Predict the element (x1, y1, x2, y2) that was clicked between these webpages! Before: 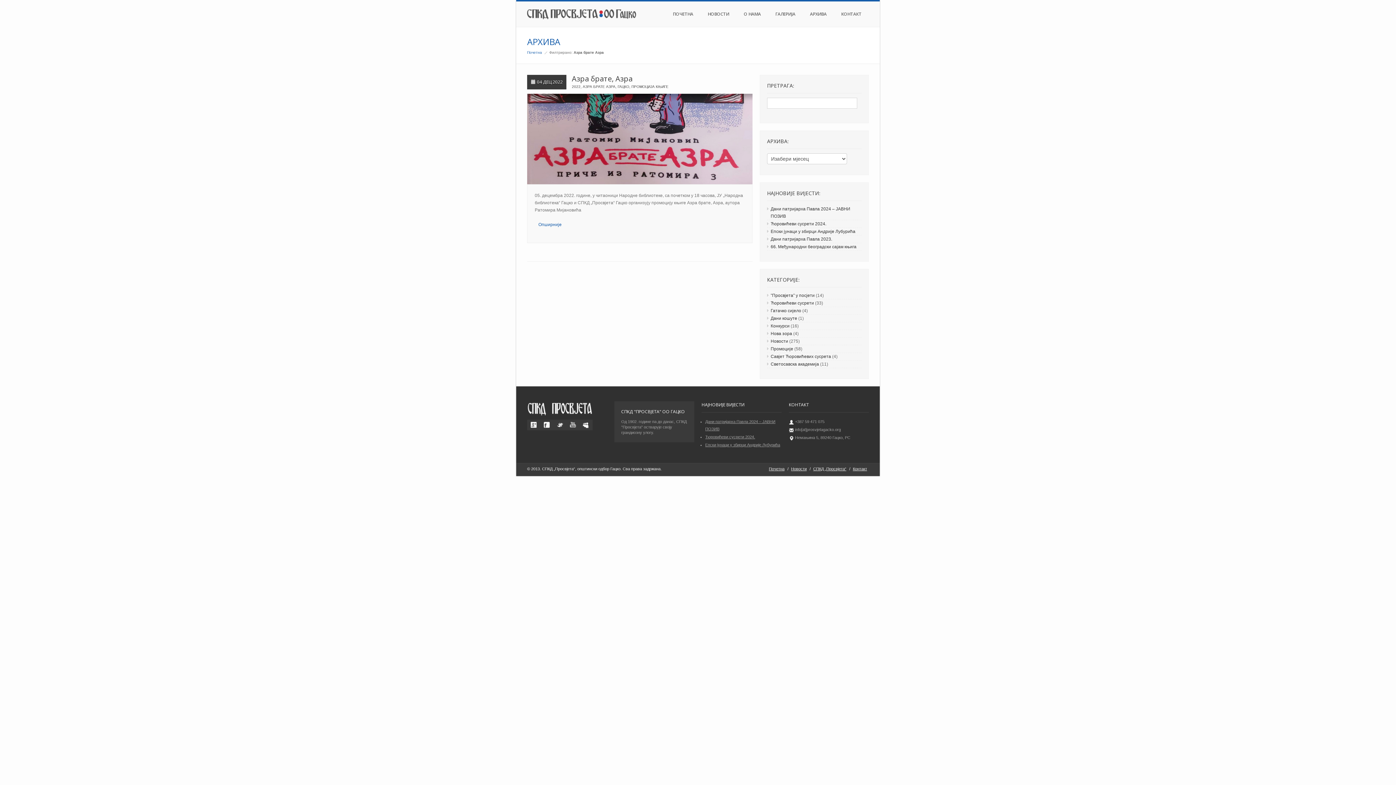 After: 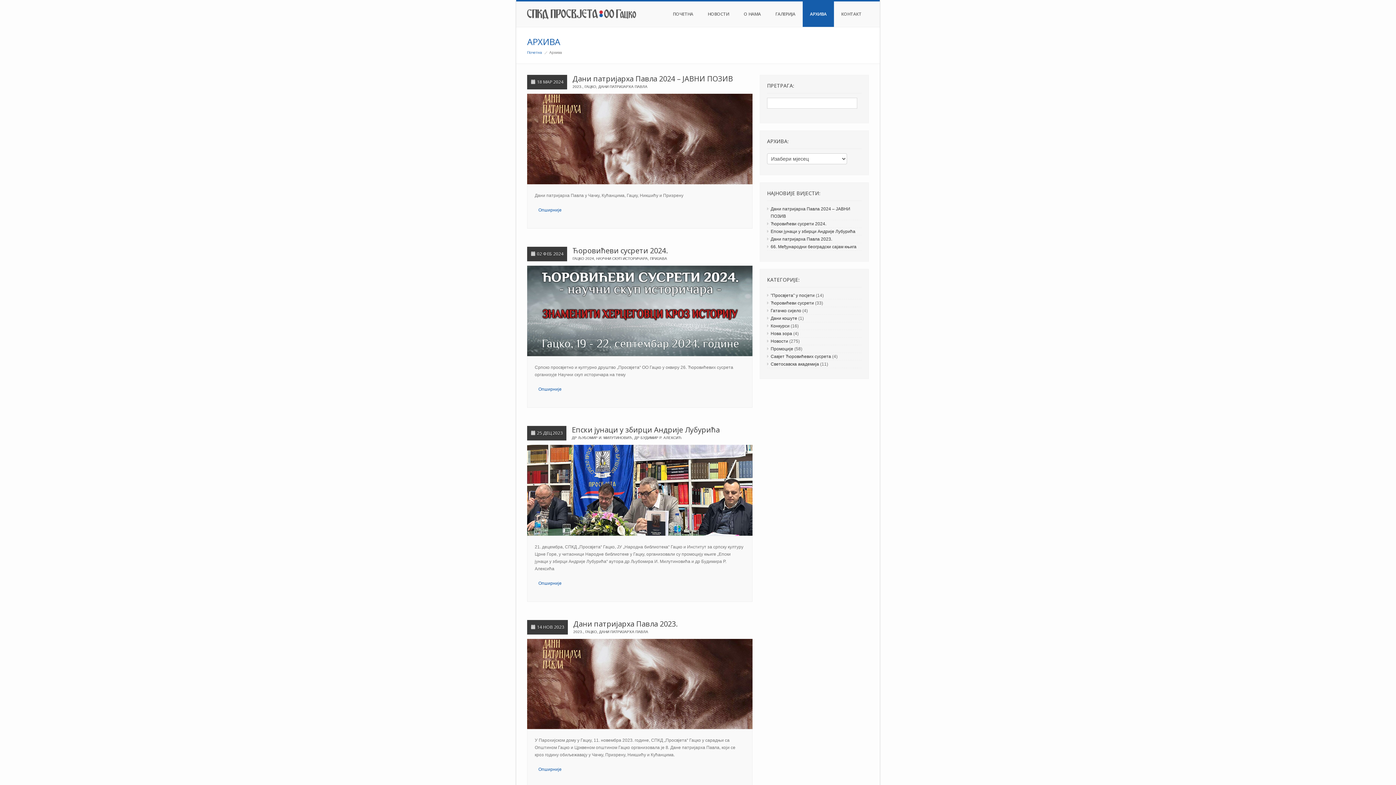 Action: bbox: (802, 1, 834, 26) label: АРХИВА